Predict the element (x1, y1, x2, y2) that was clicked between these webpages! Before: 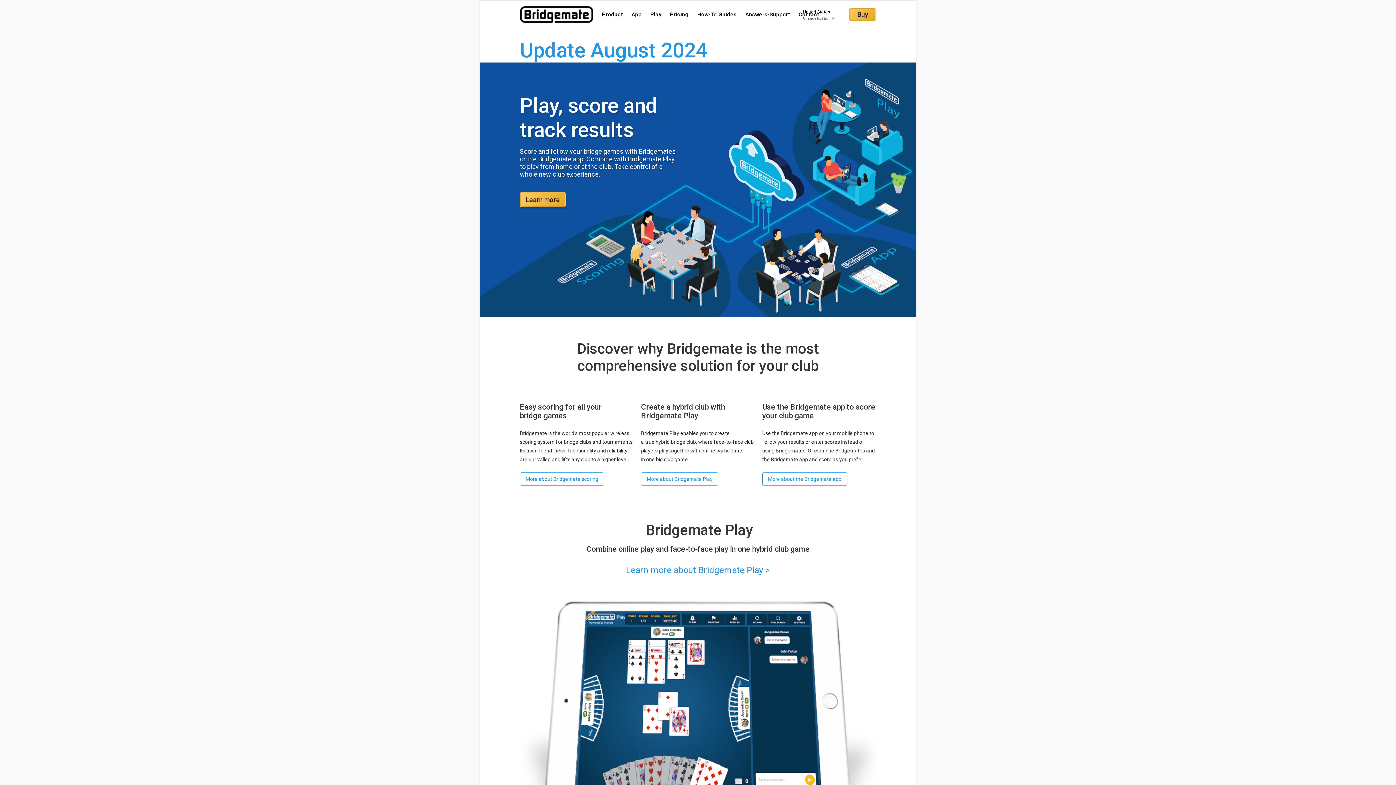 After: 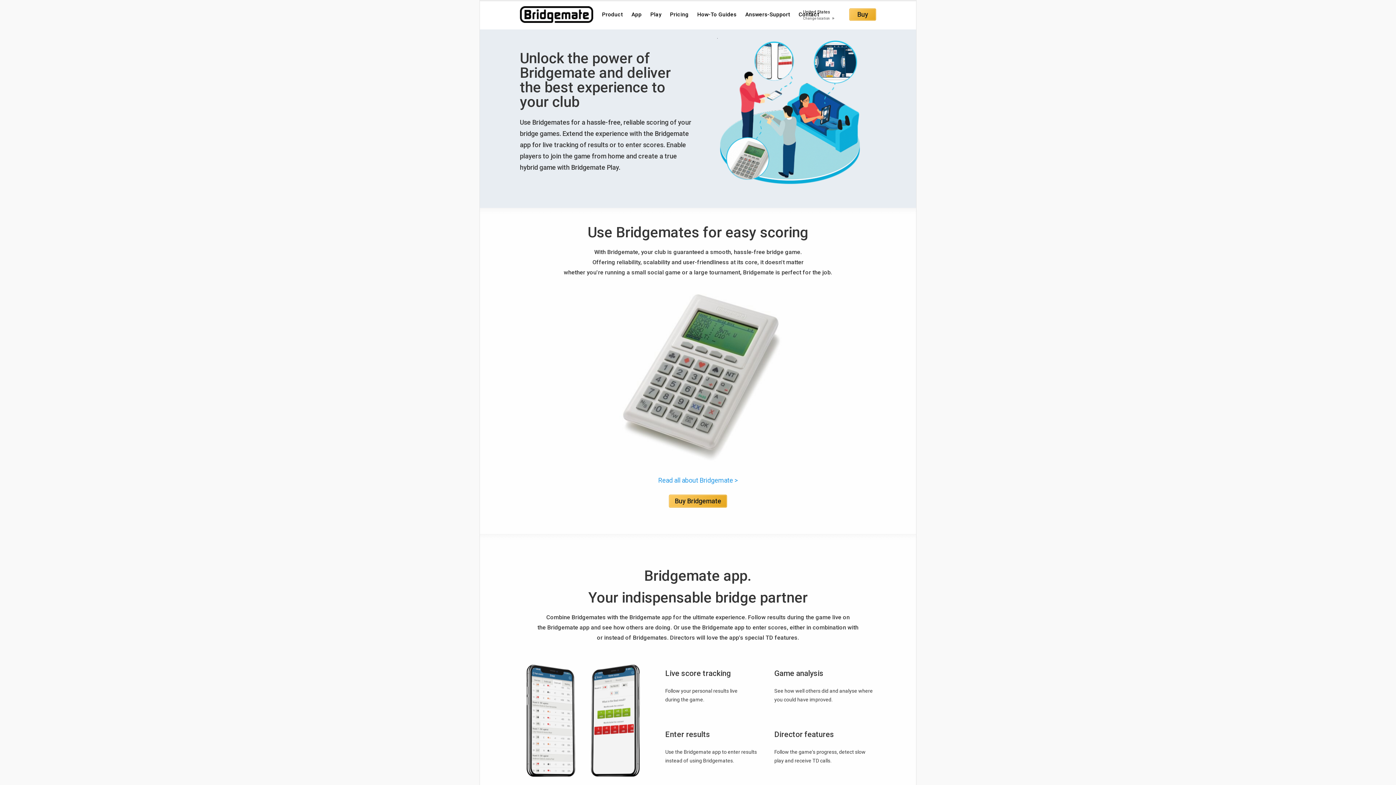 Action: label: Learn more bbox: (520, 192, 565, 207)